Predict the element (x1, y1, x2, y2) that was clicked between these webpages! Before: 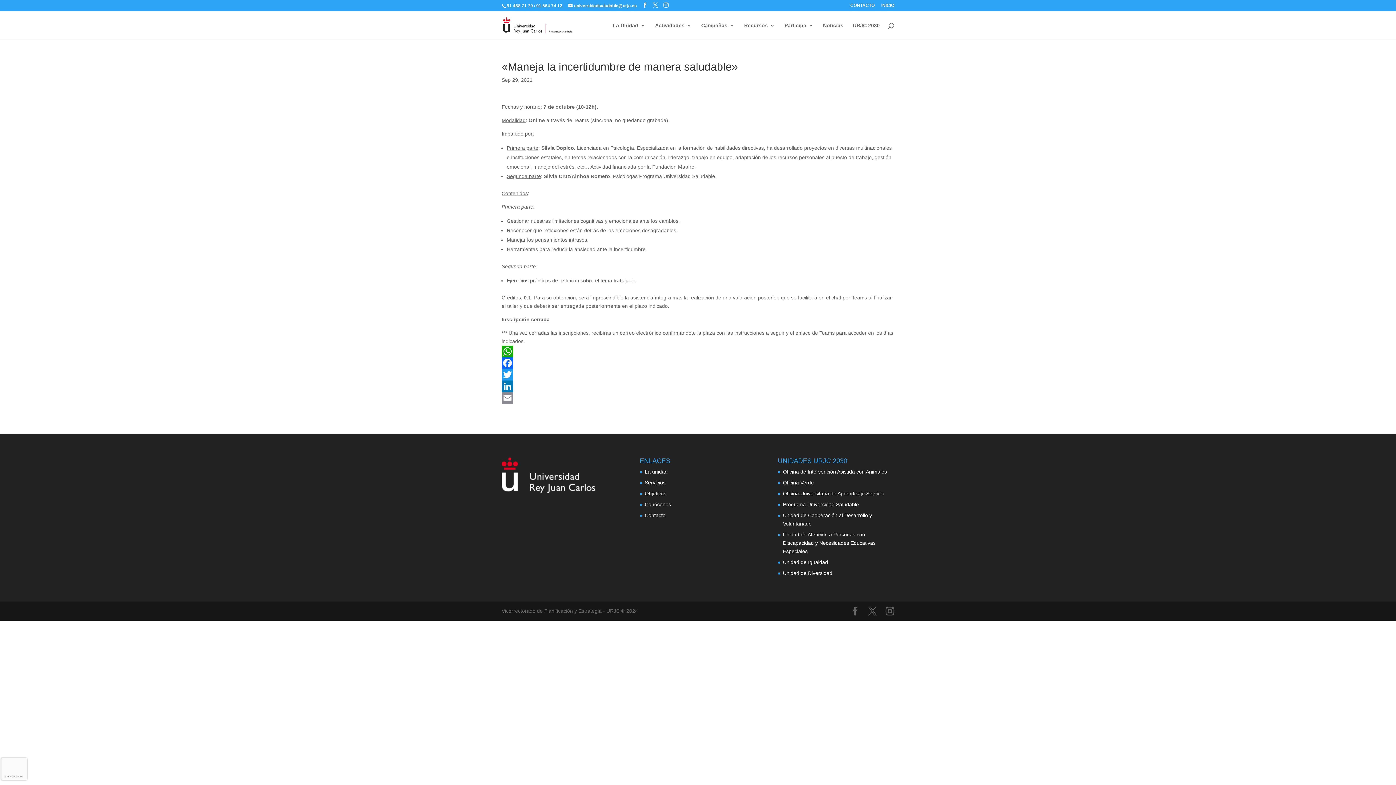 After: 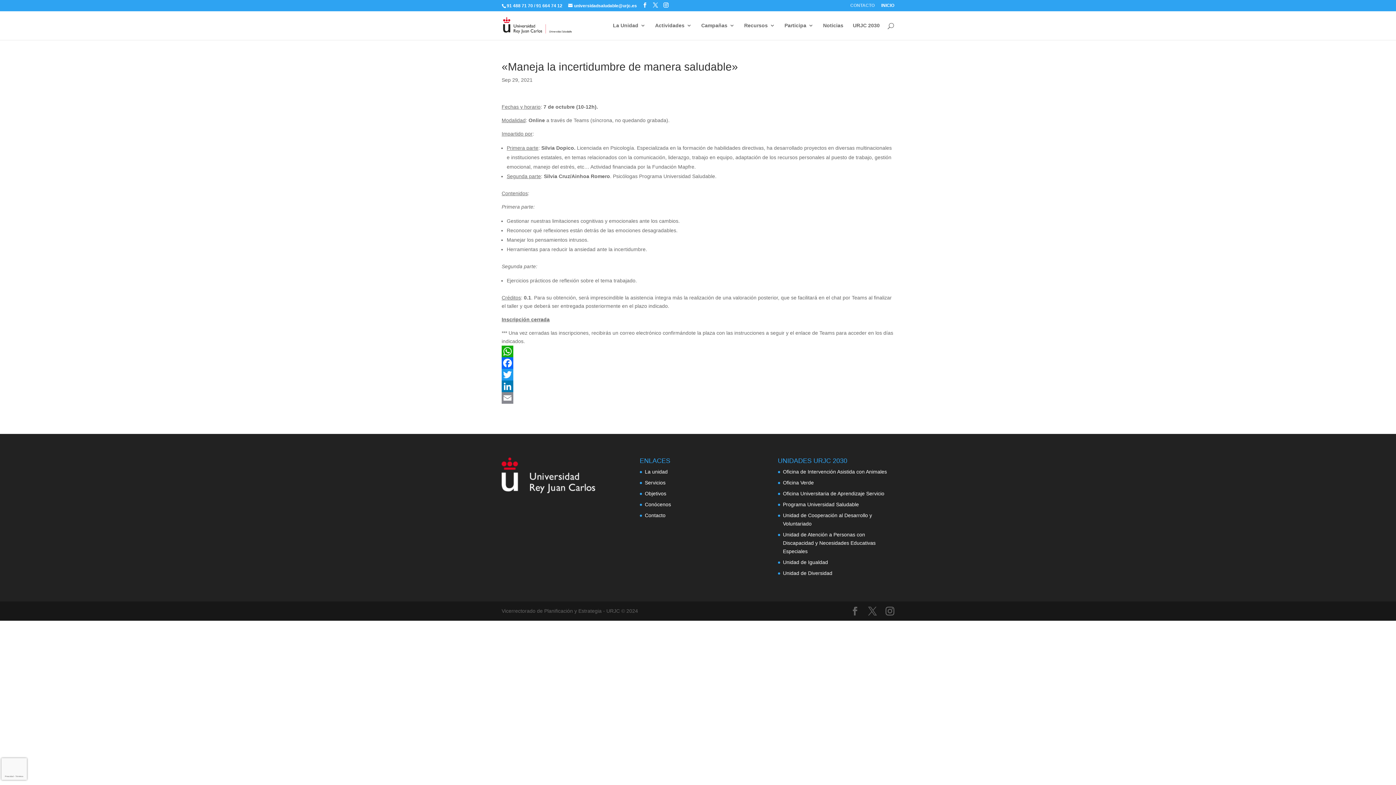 Action: bbox: (850, 3, 874, 10) label: CONTACTO